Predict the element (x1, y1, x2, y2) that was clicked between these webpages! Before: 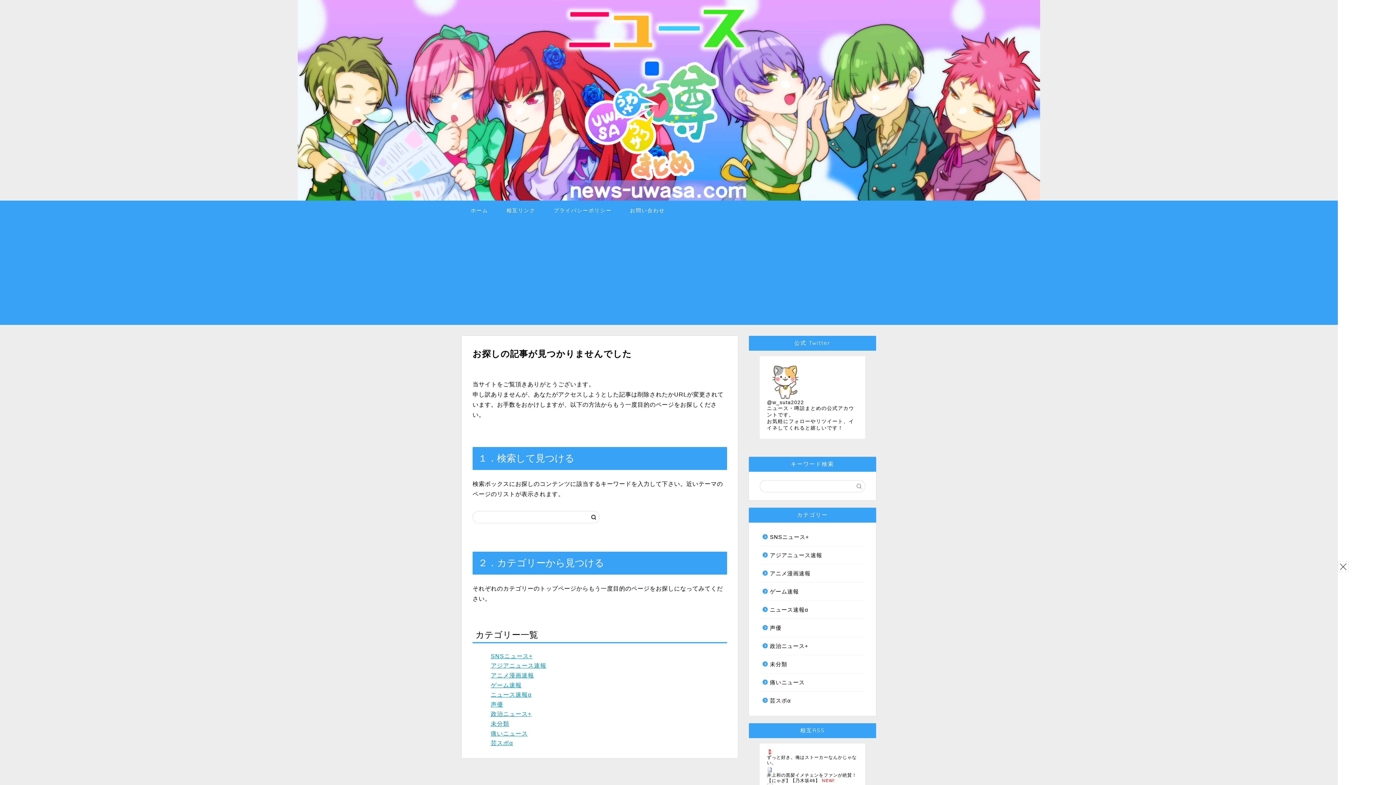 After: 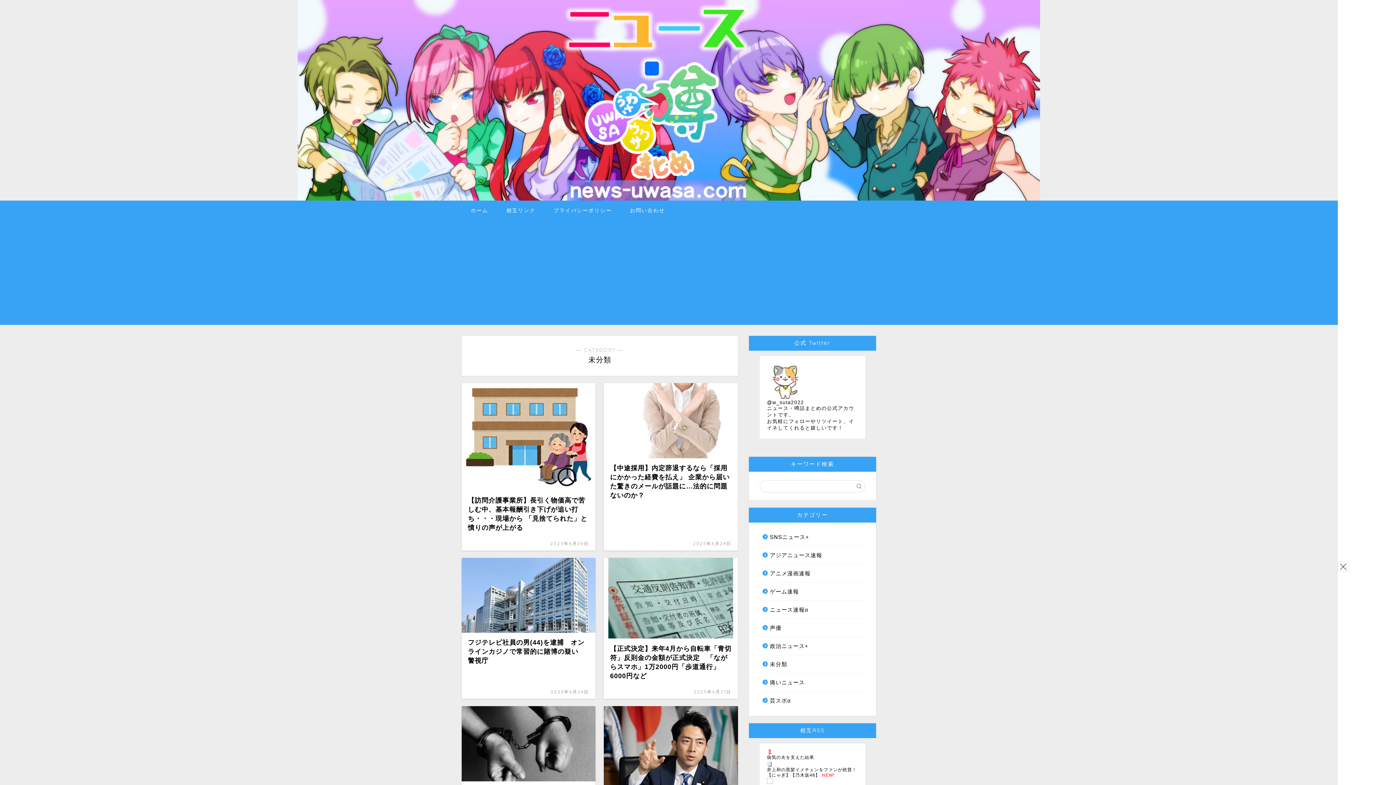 Action: bbox: (759, 655, 864, 673) label: 未分類